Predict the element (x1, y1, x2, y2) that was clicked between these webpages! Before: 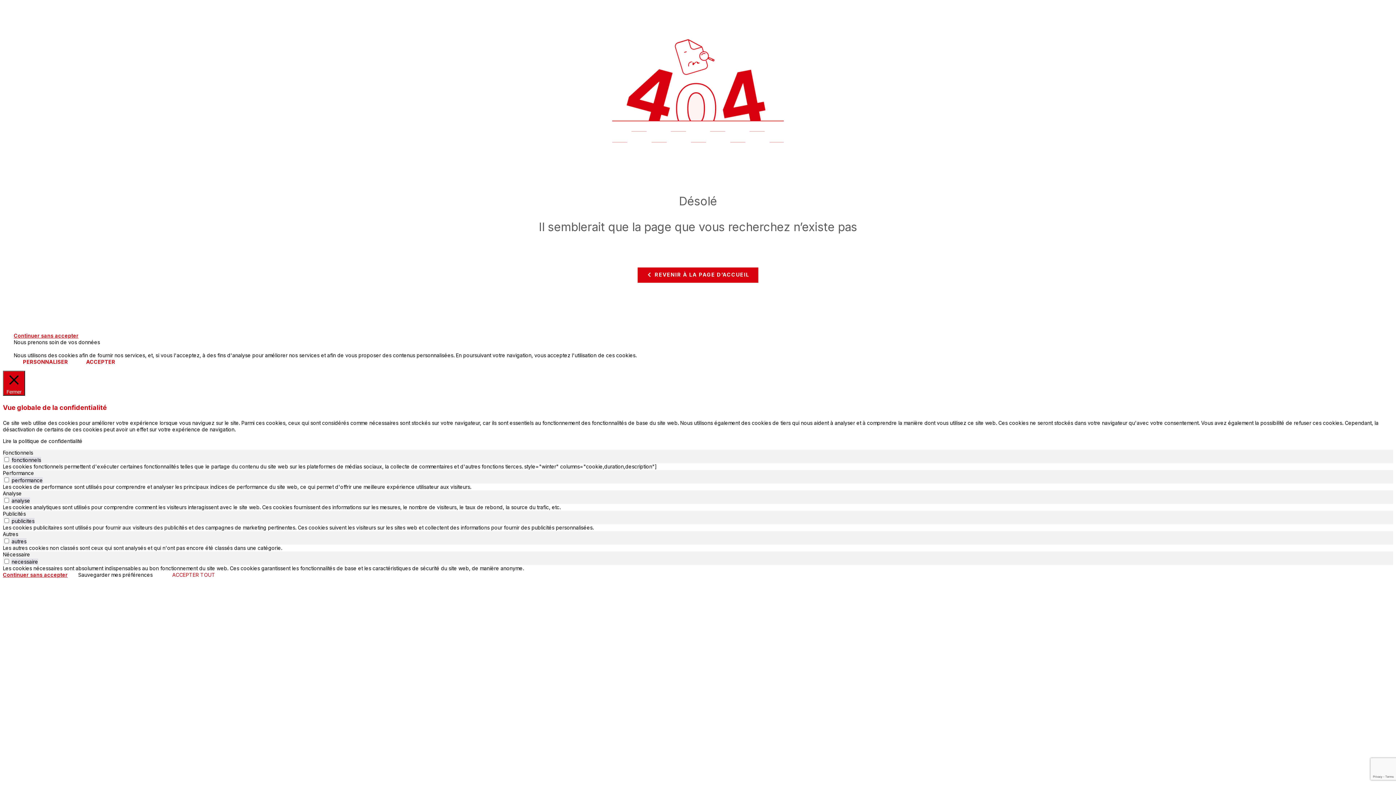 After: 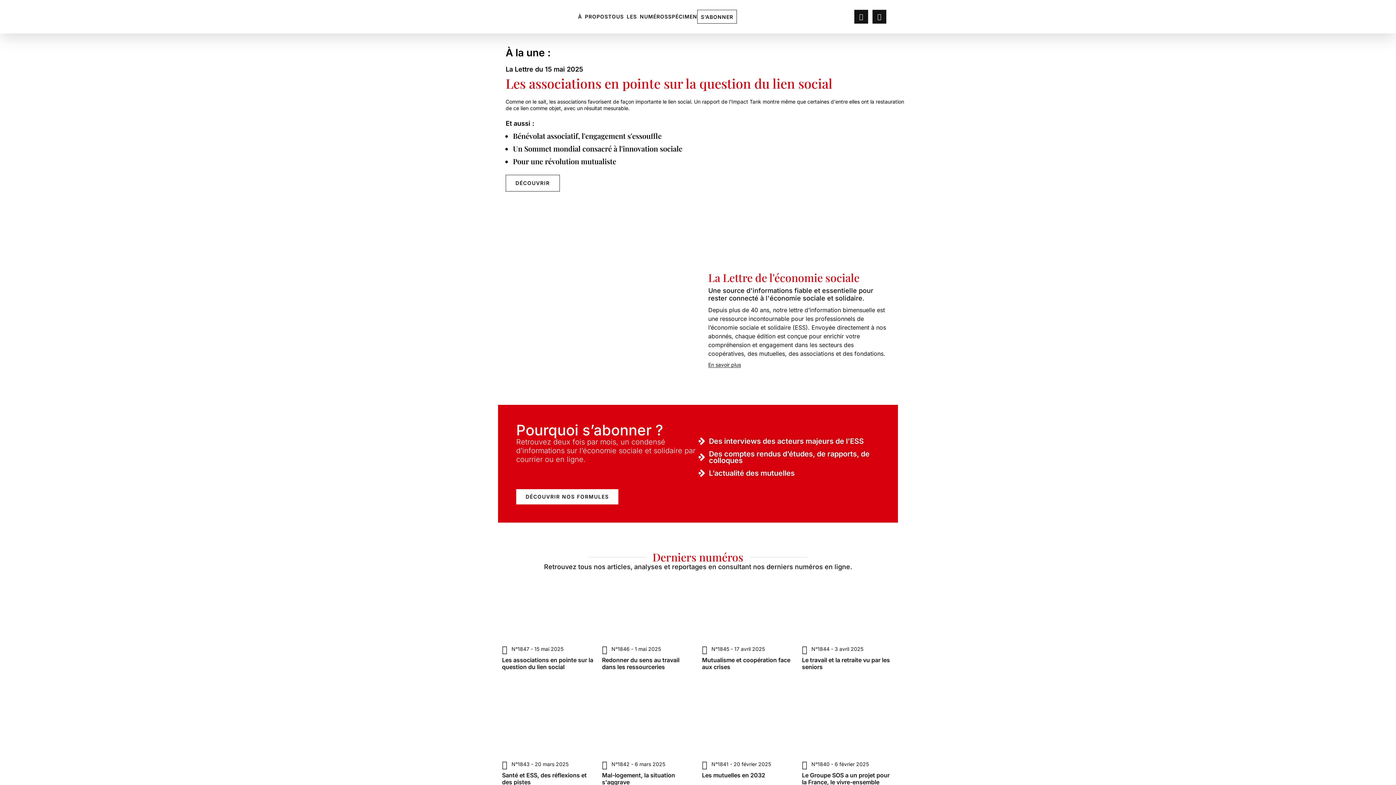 Action: bbox: (637, 267, 758, 282) label: REVENIR À LA PAGE D’ACCUEIL